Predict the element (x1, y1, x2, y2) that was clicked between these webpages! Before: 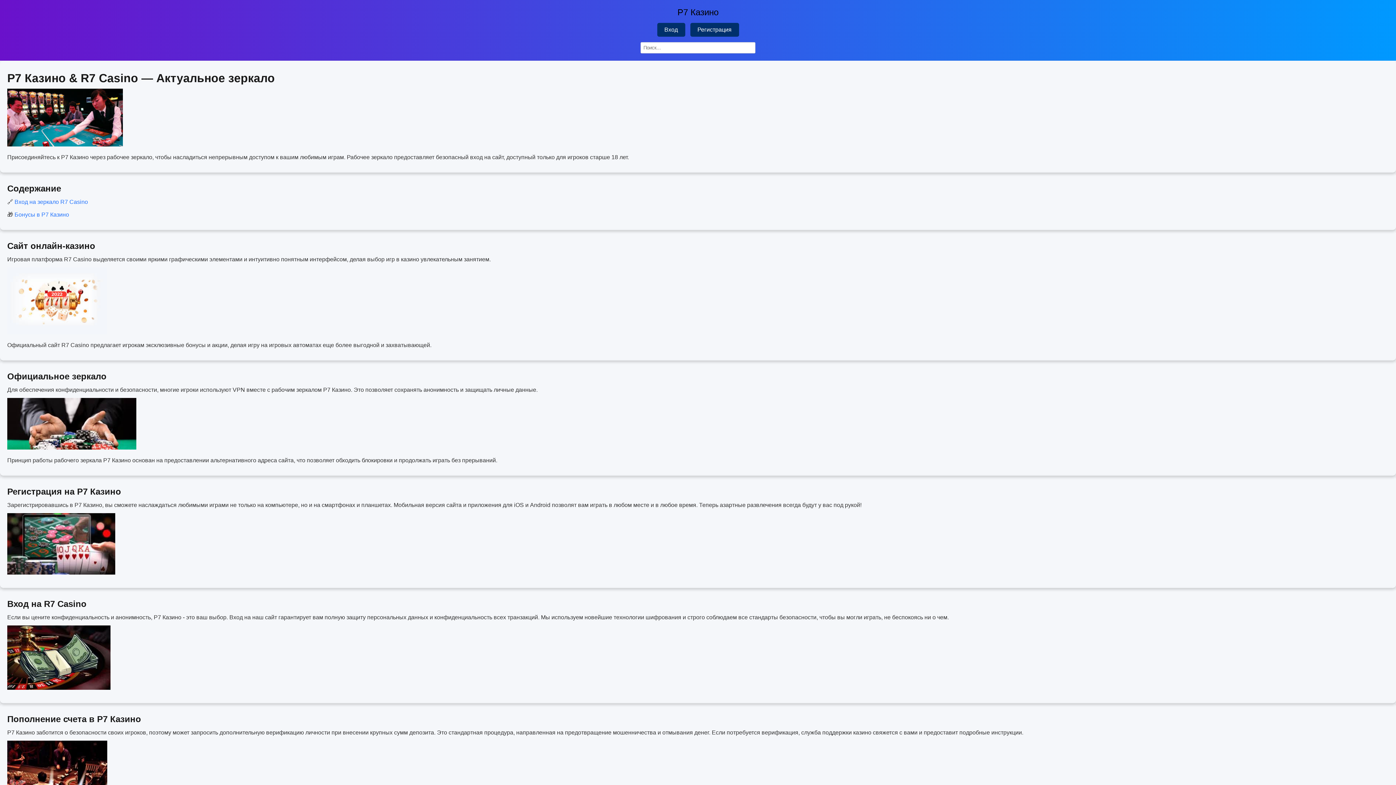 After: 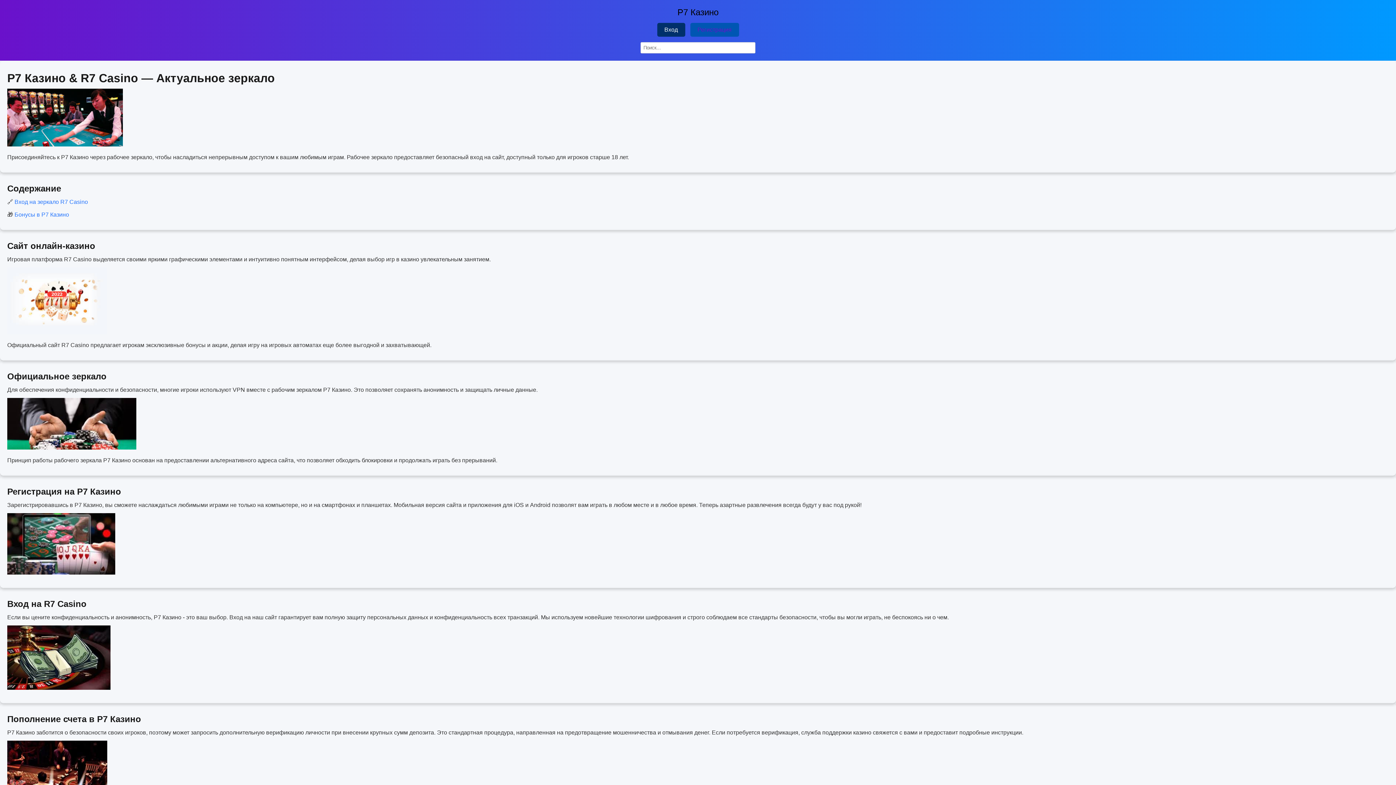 Action: bbox: (690, 22, 739, 36) label: Регистрация